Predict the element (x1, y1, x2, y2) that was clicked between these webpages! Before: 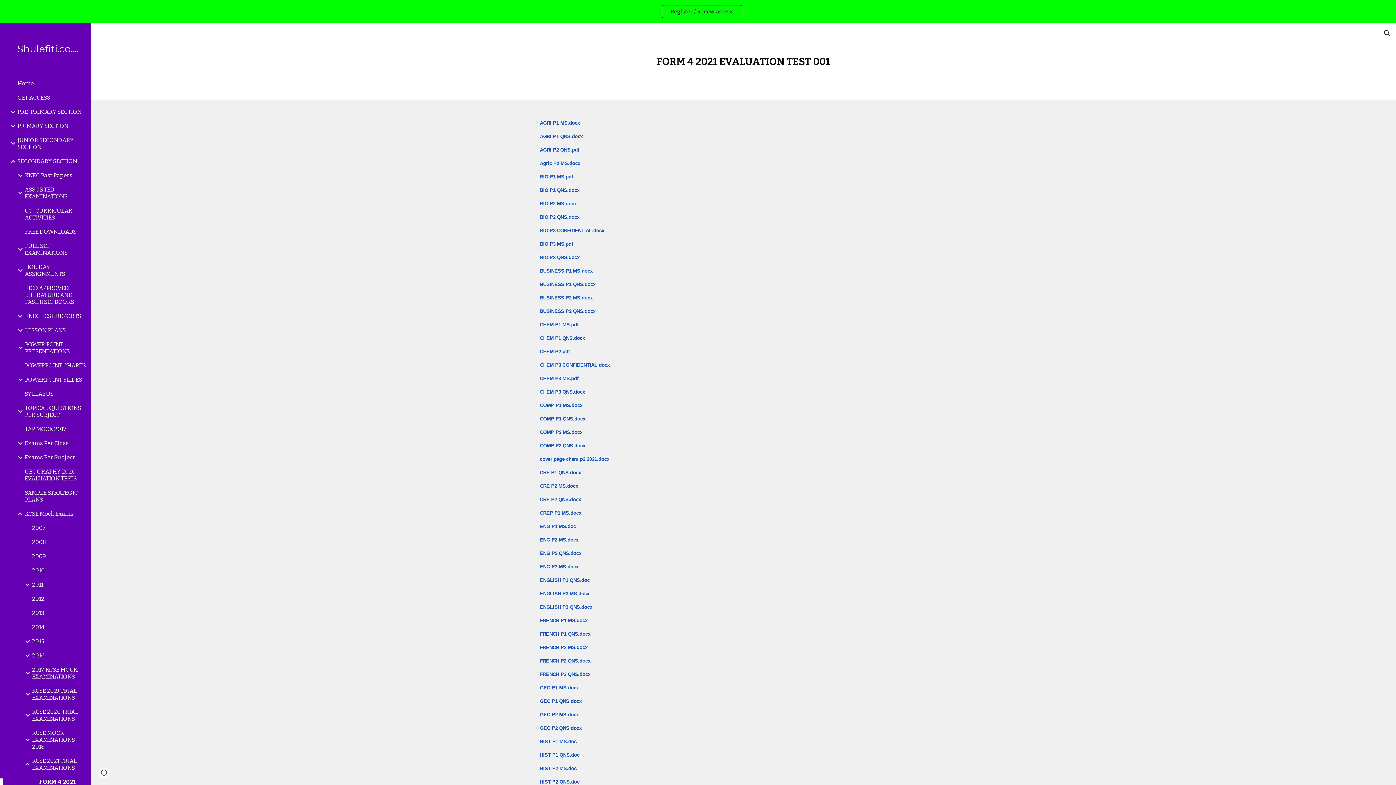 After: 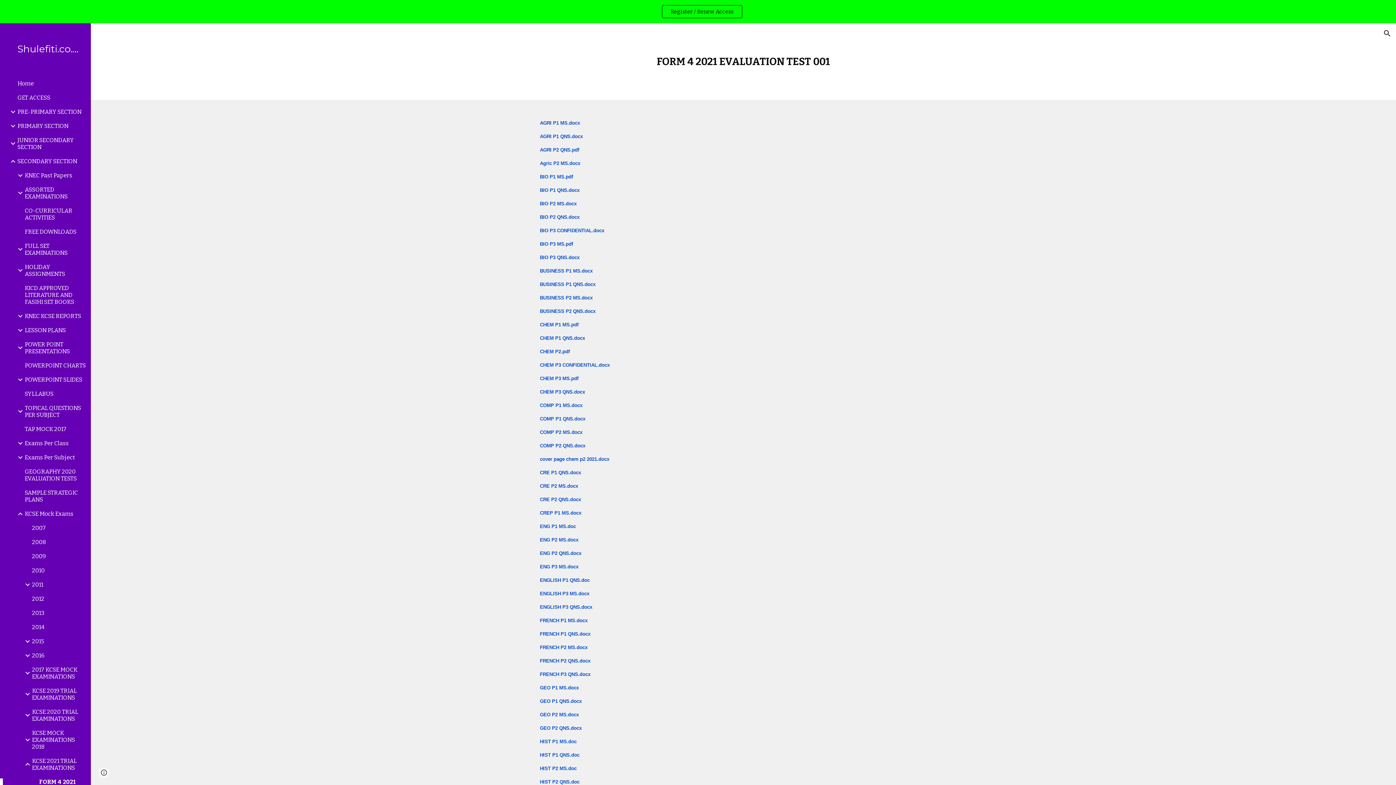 Action: bbox: (538, 631, 540, 637) label:  